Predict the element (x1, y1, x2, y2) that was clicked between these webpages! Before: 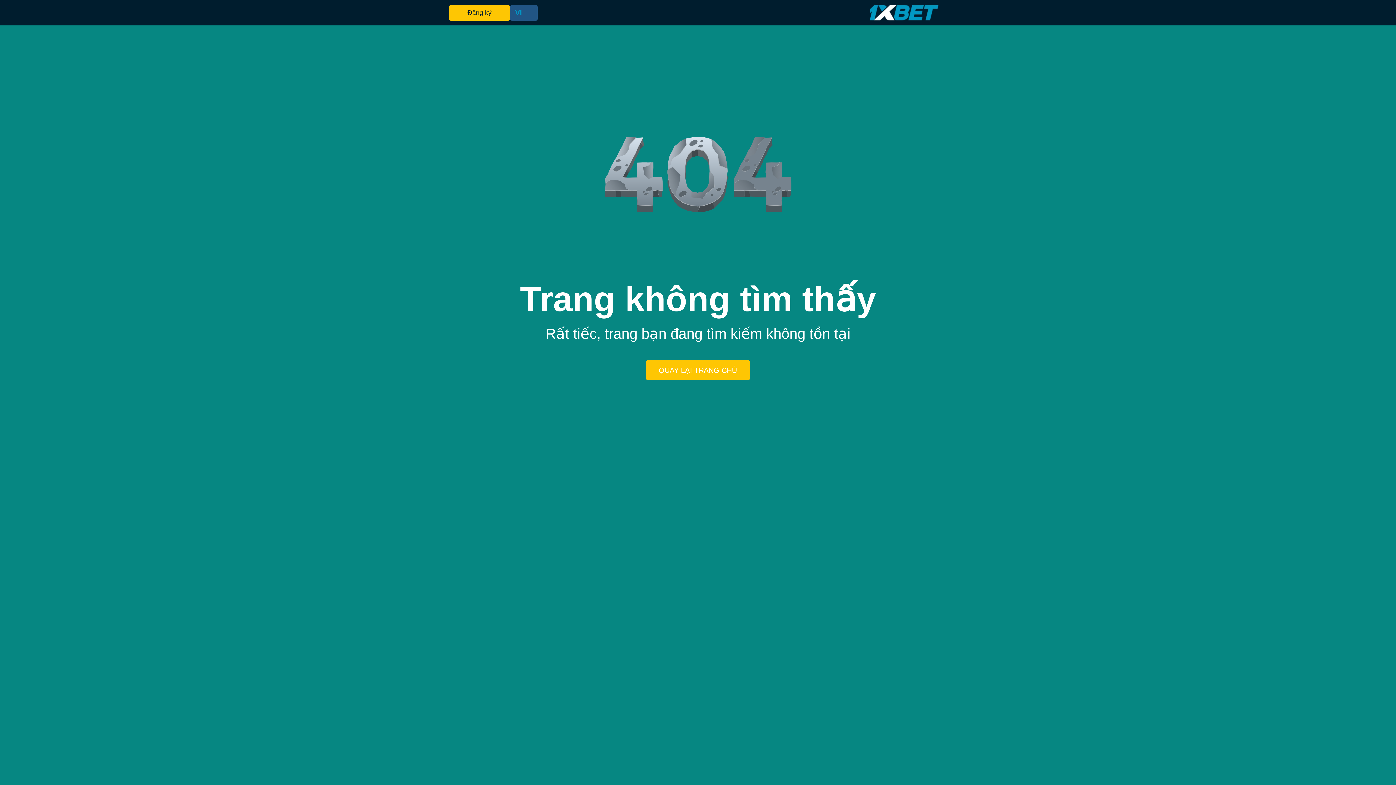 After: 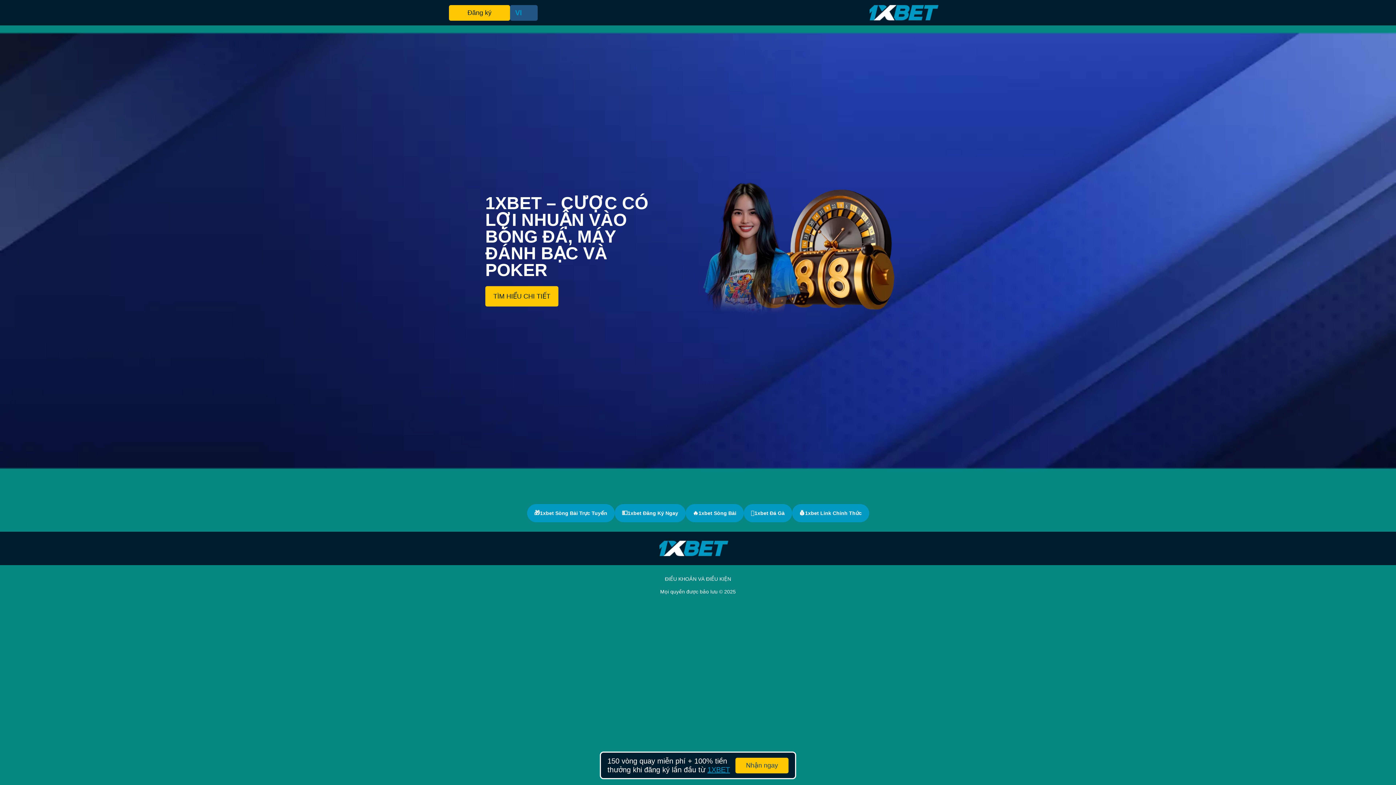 Action: bbox: (869, 3, 947, 21)